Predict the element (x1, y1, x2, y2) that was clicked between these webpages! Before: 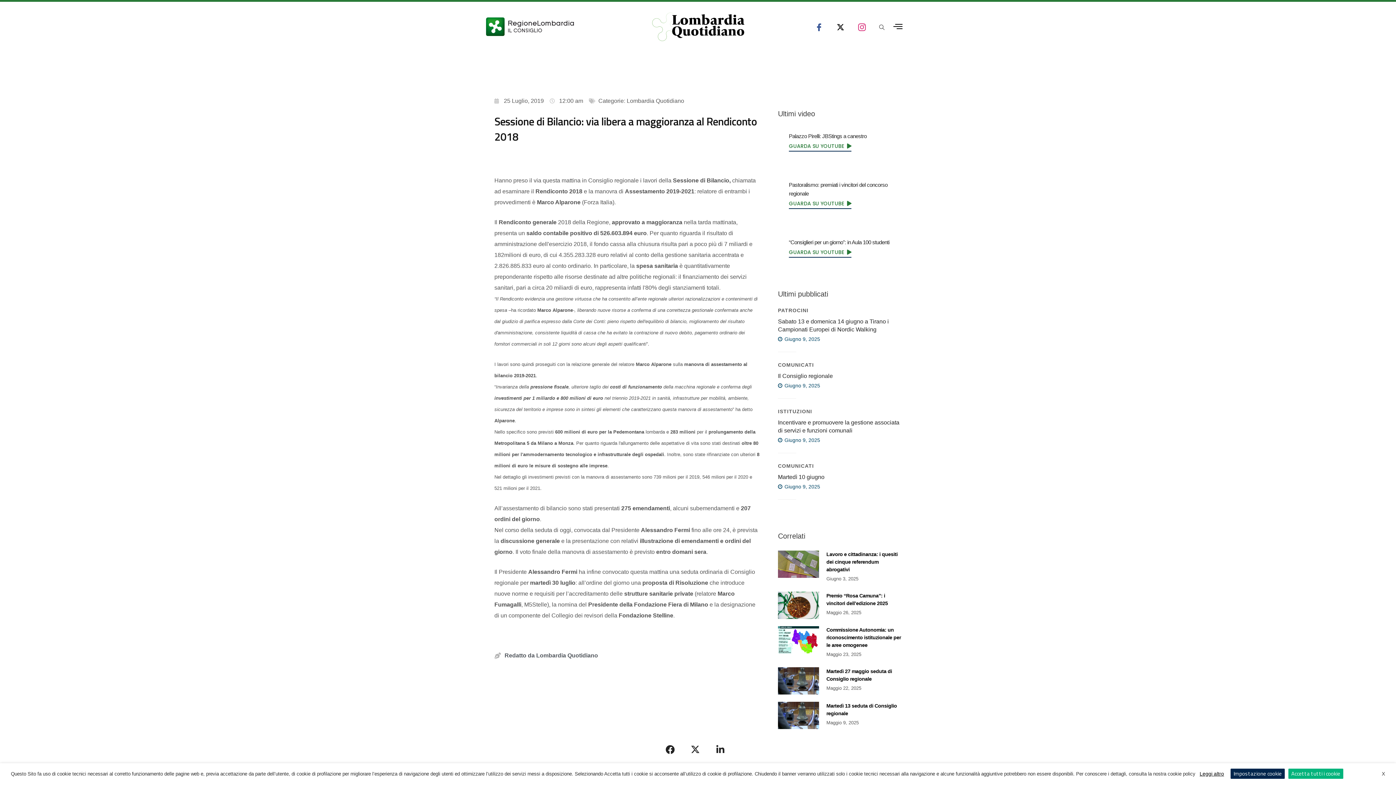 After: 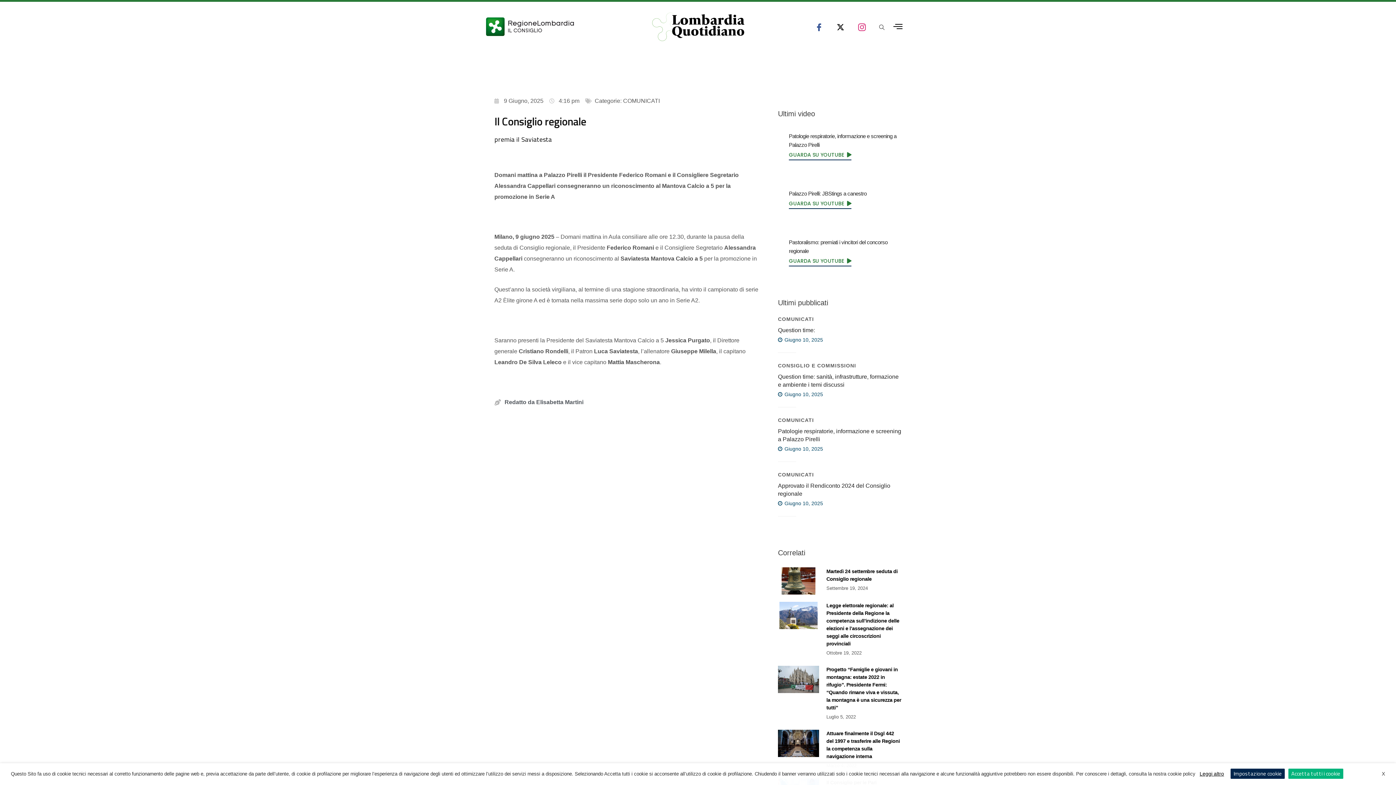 Action: bbox: (778, 382, 820, 388) label:  Giugno 9, 2025